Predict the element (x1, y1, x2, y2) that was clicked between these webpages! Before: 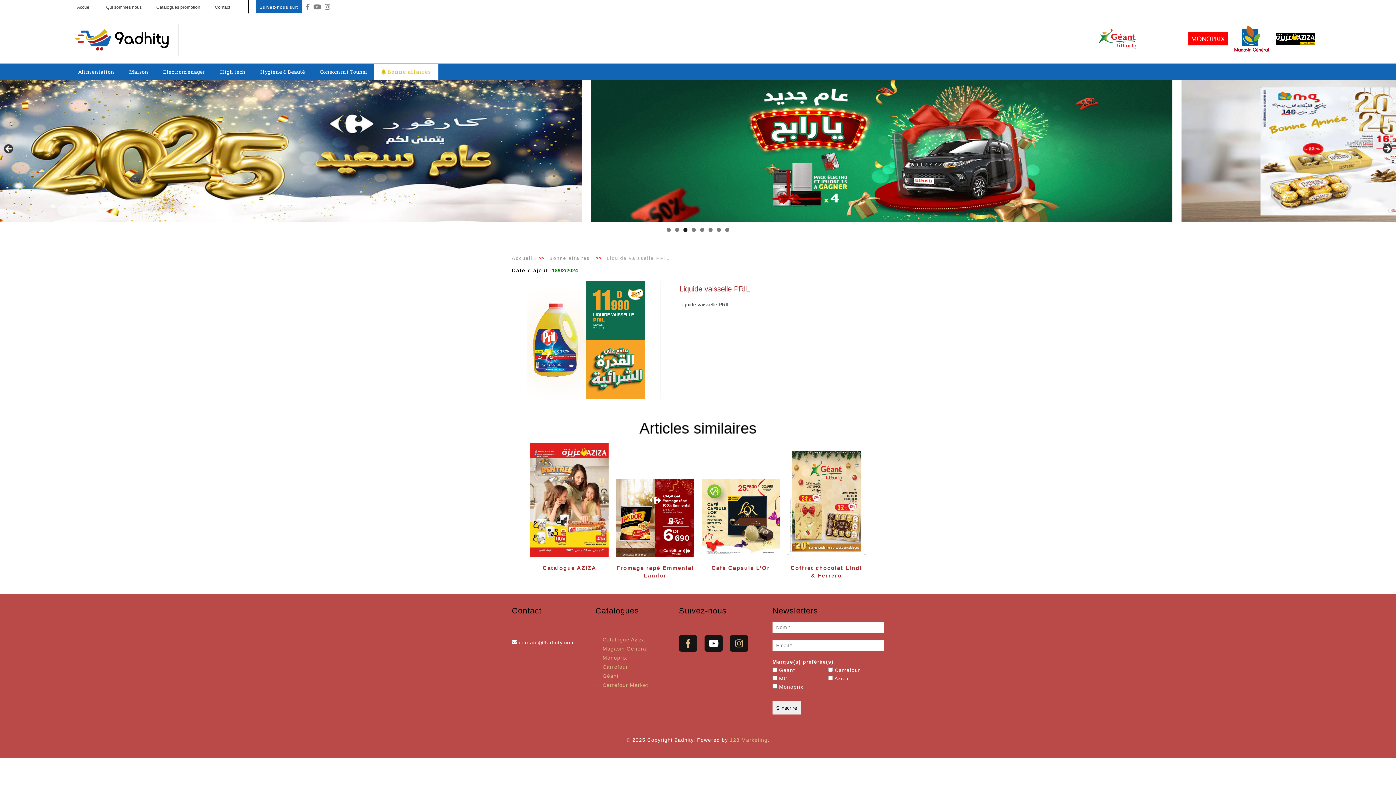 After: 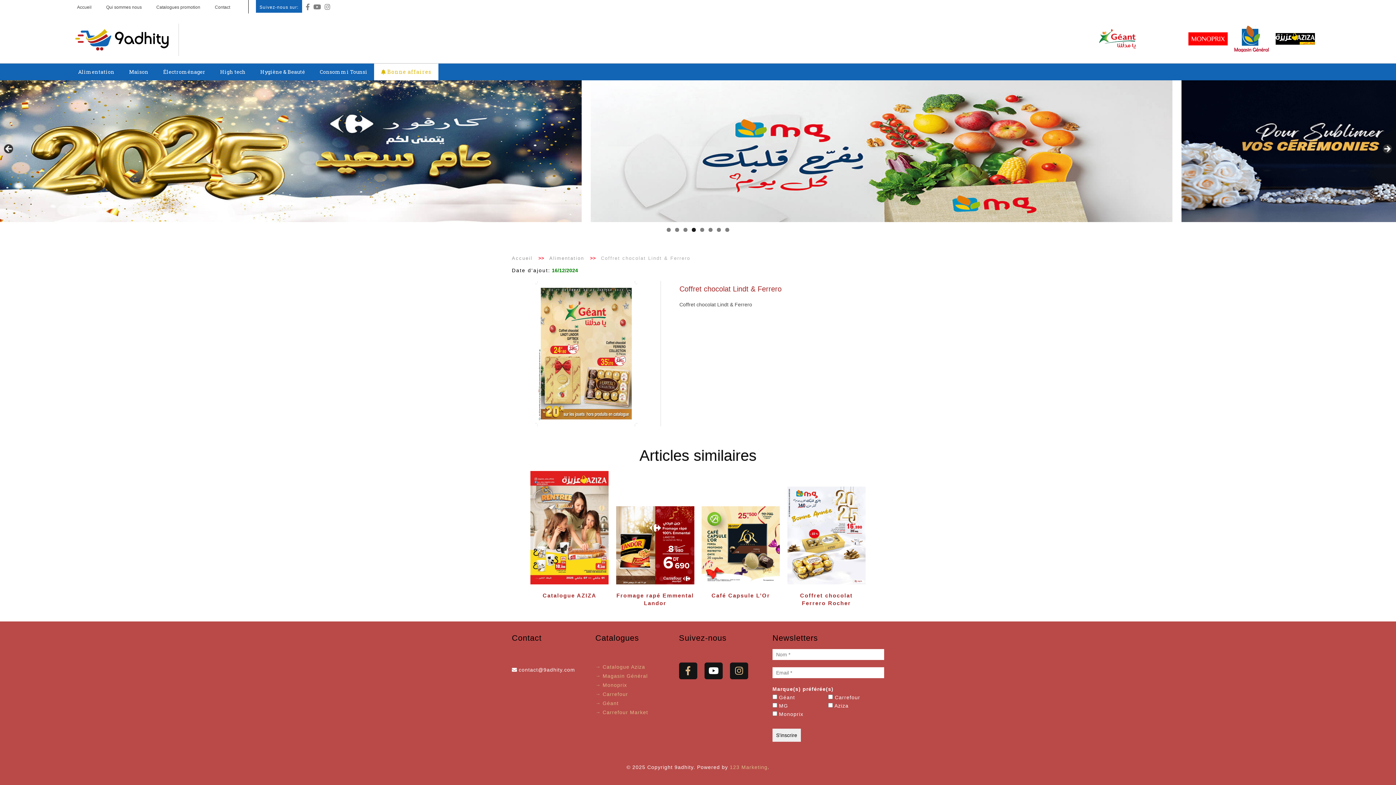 Action: bbox: (787, 557, 865, 579) label: Coffret chocolat Lindt & Ferrero